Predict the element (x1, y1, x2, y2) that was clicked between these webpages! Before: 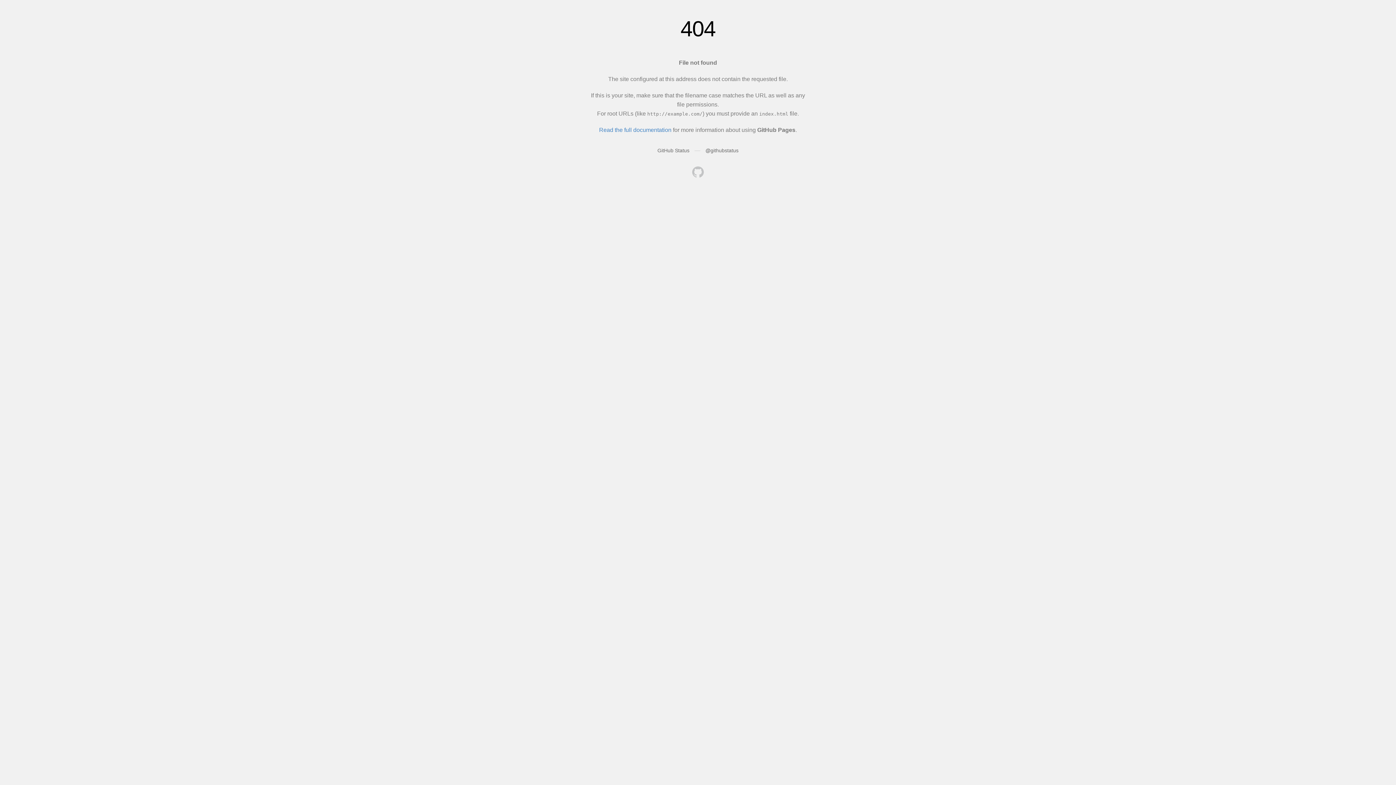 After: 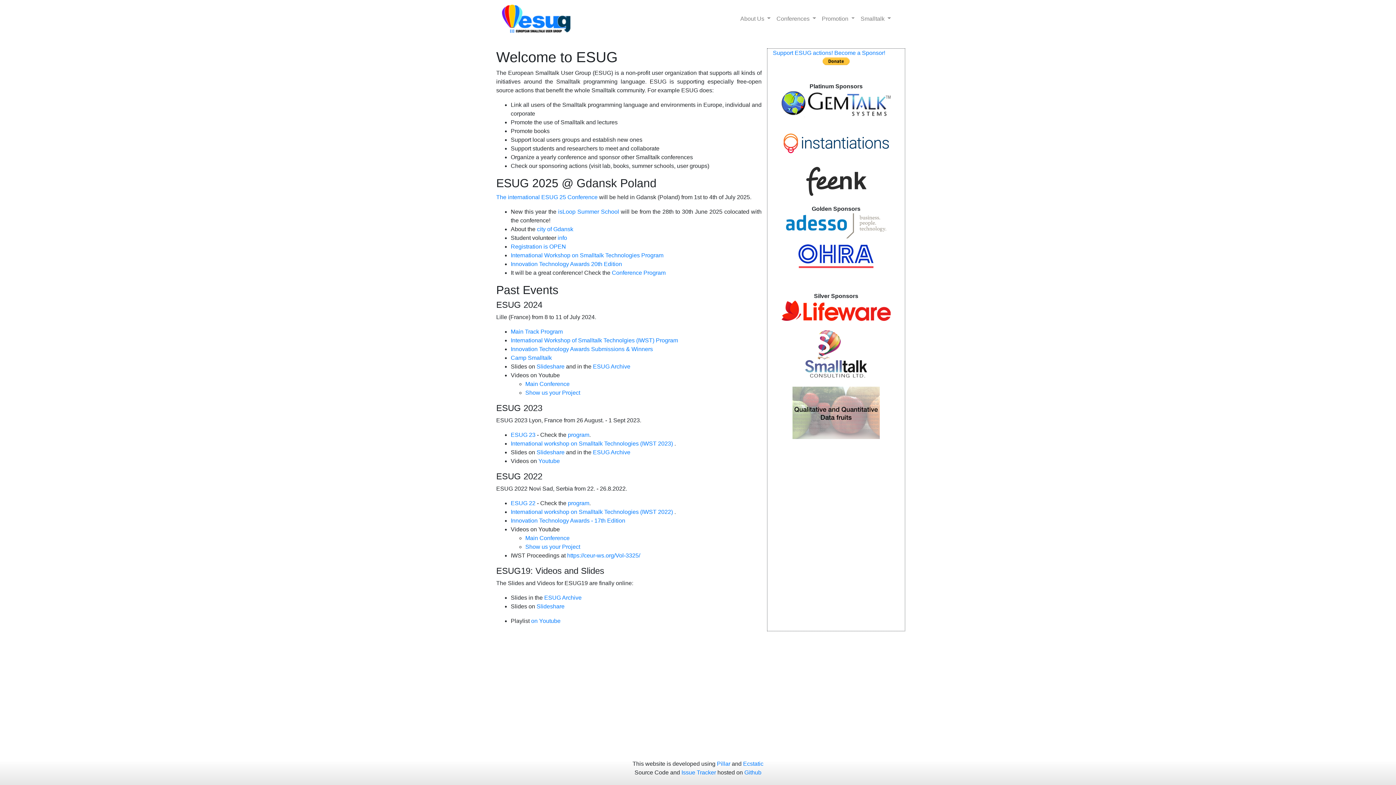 Action: bbox: (692, 166, 704, 179)